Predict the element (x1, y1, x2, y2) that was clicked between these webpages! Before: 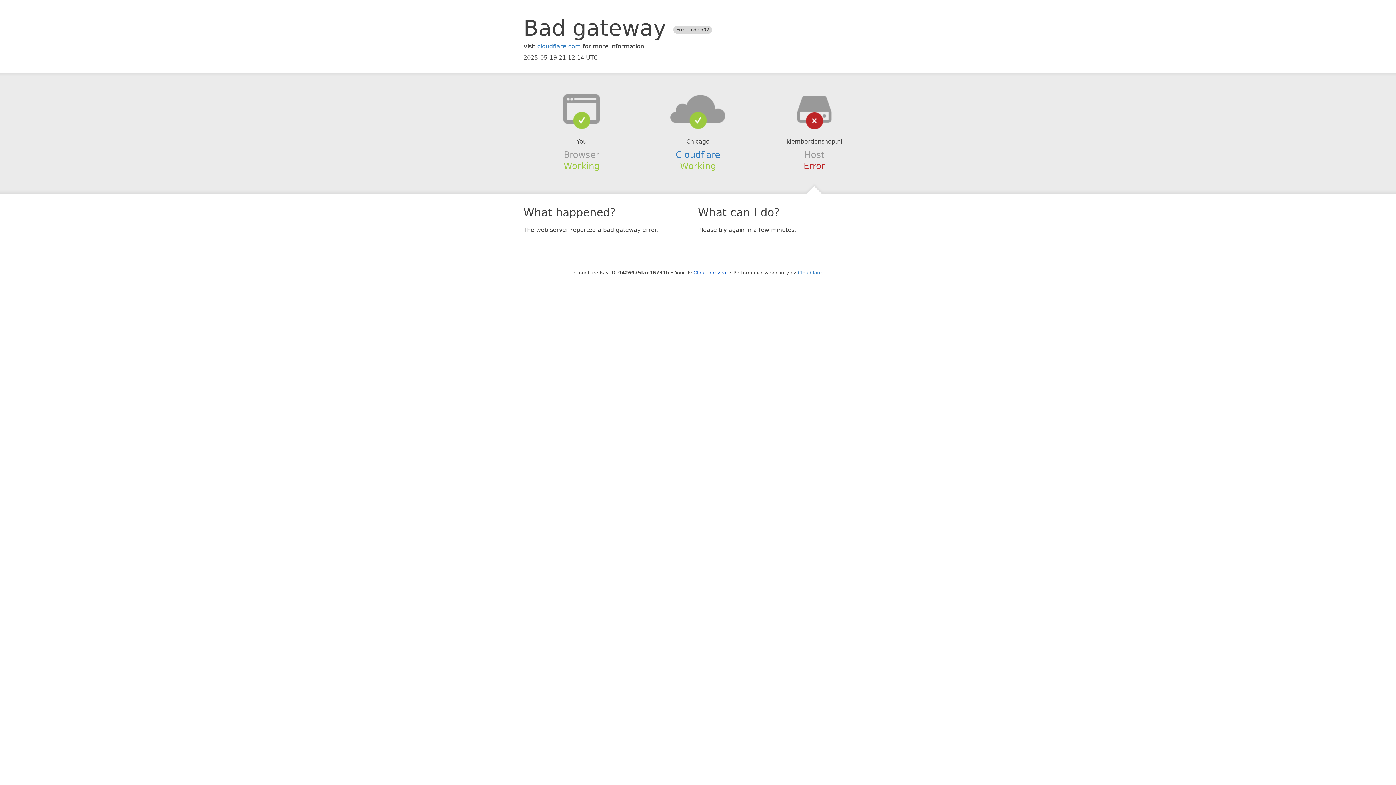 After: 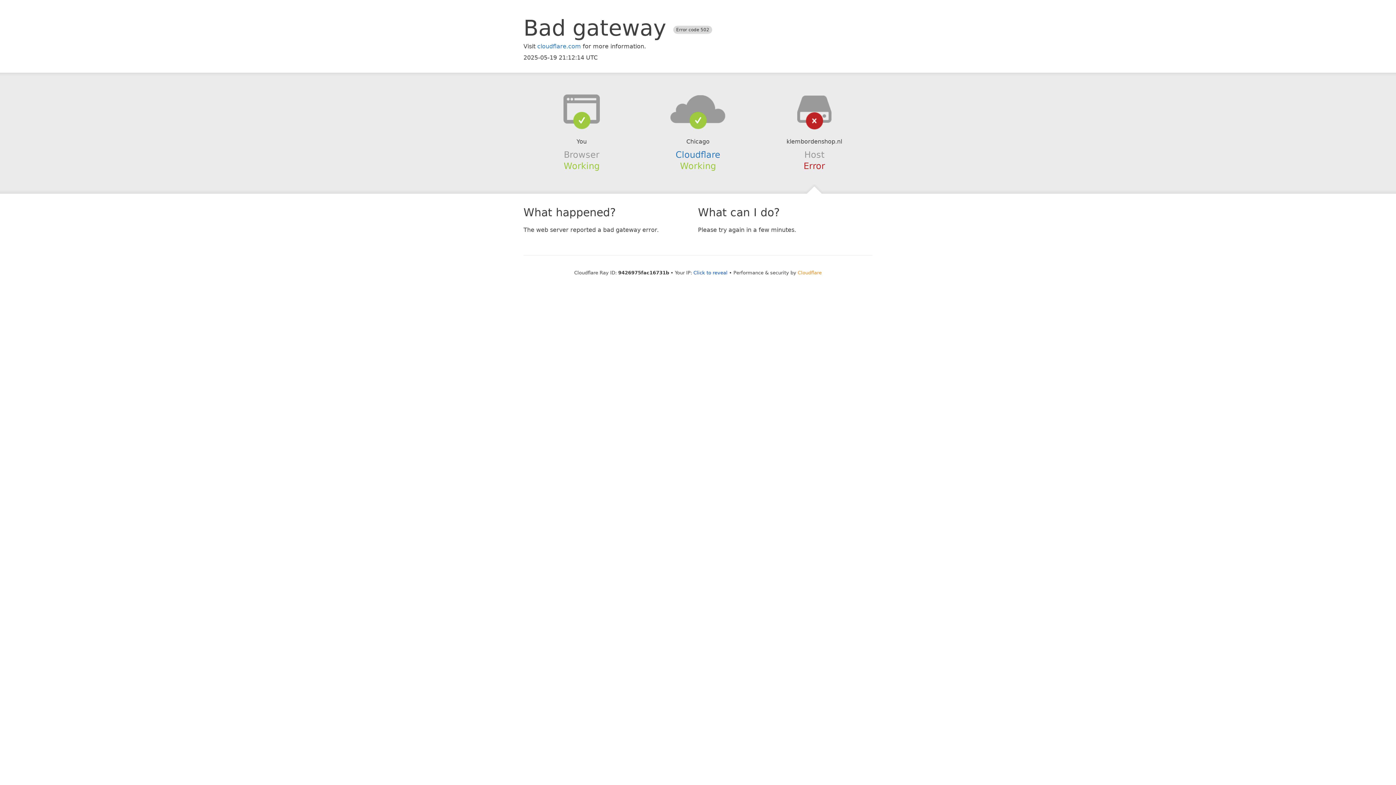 Action: label: Cloudflare bbox: (798, 270, 822, 275)